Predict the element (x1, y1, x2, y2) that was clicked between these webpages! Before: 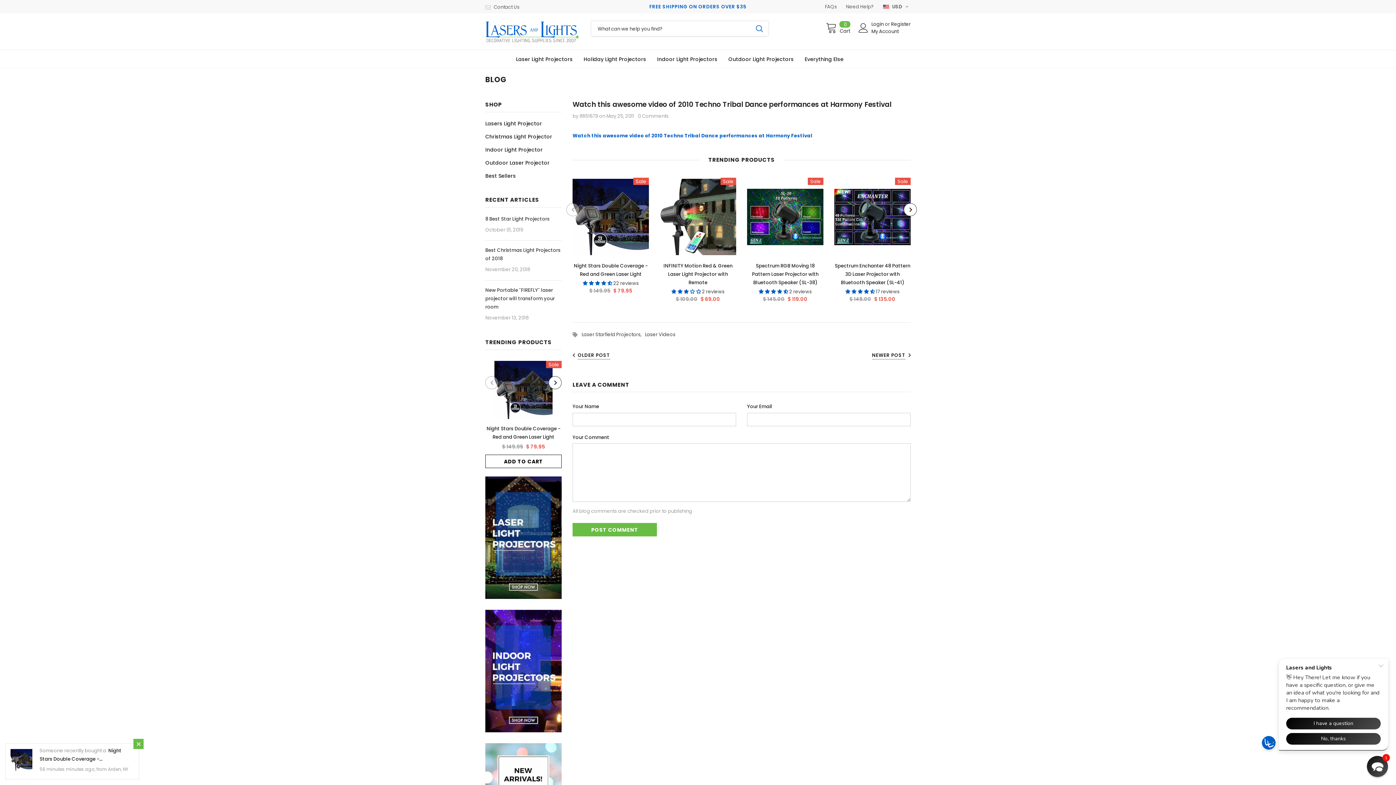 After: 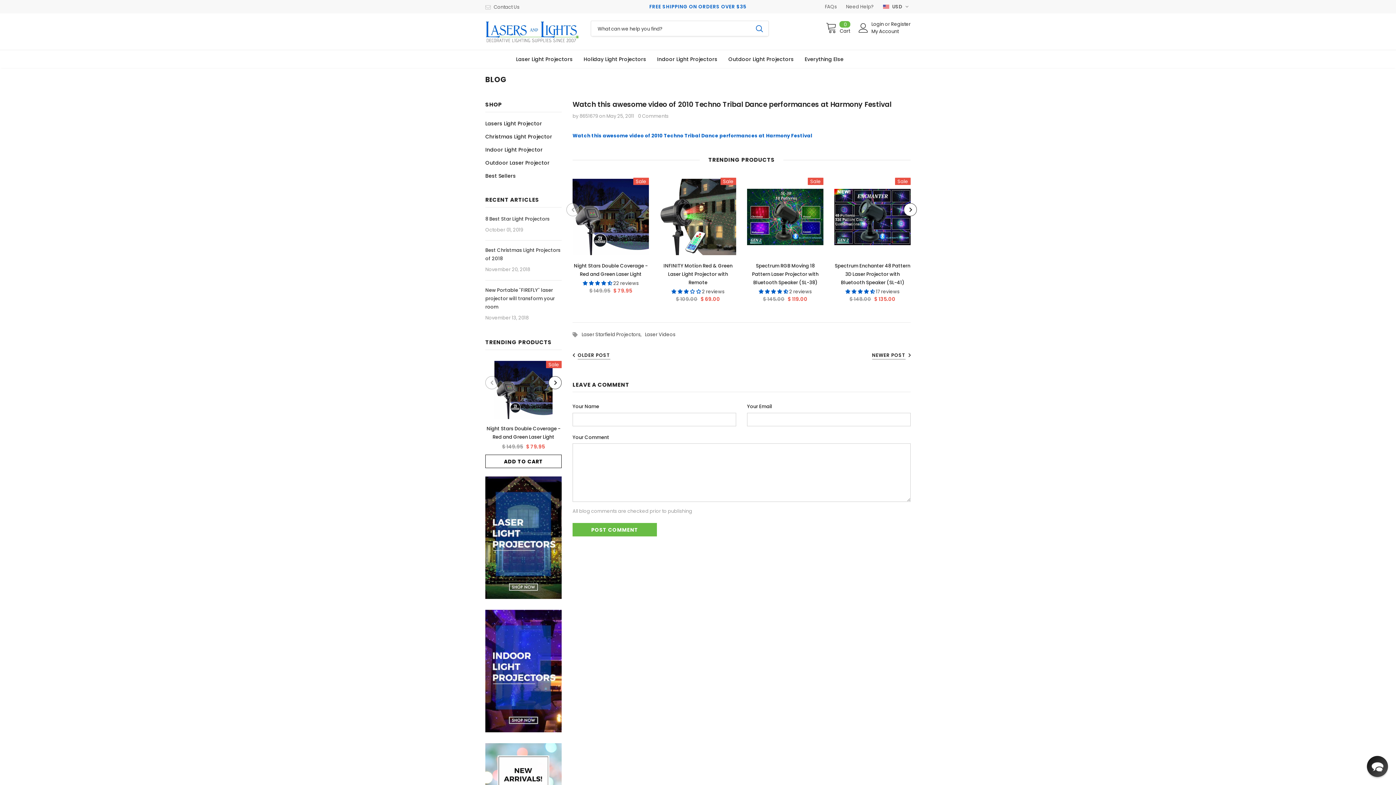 Action: bbox: (671, 288, 702, 295) label: 3.00 stars